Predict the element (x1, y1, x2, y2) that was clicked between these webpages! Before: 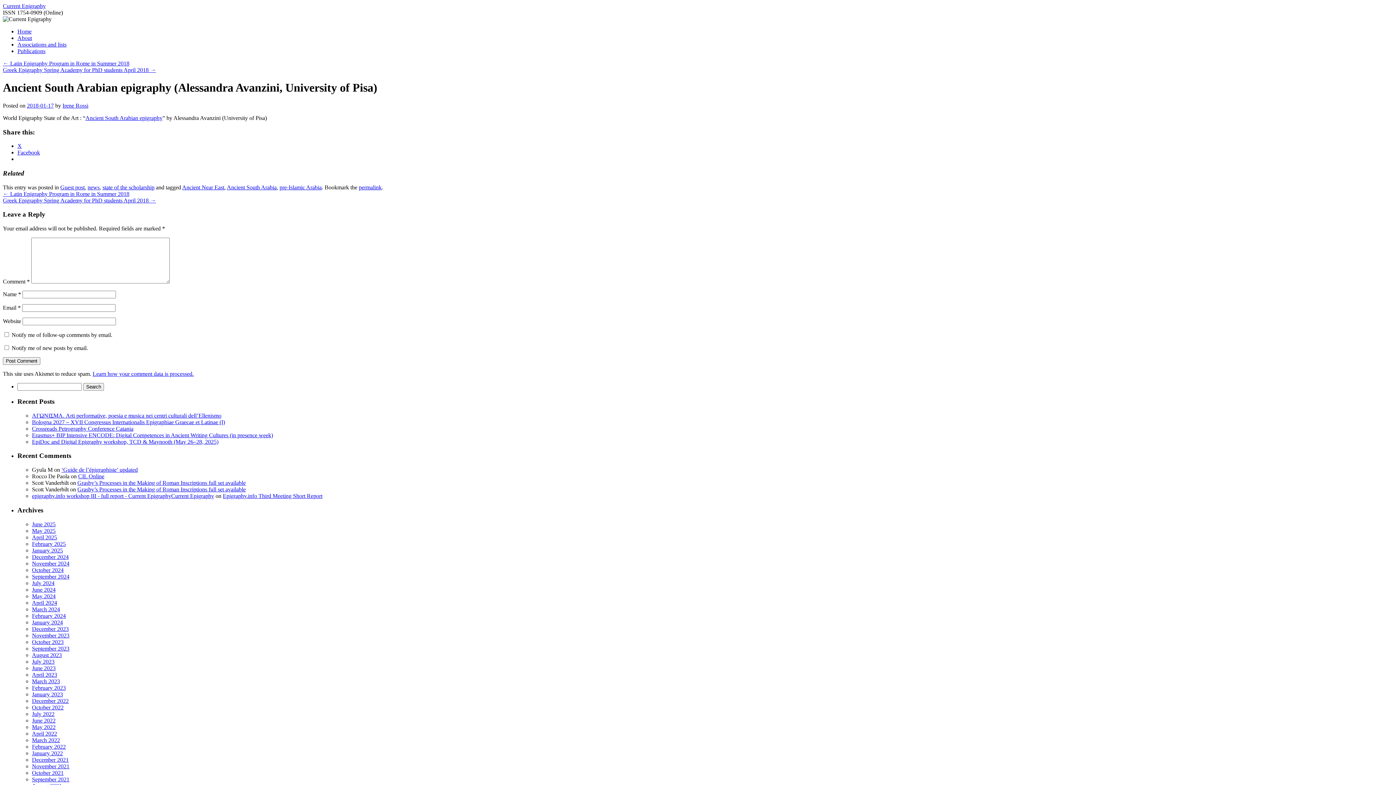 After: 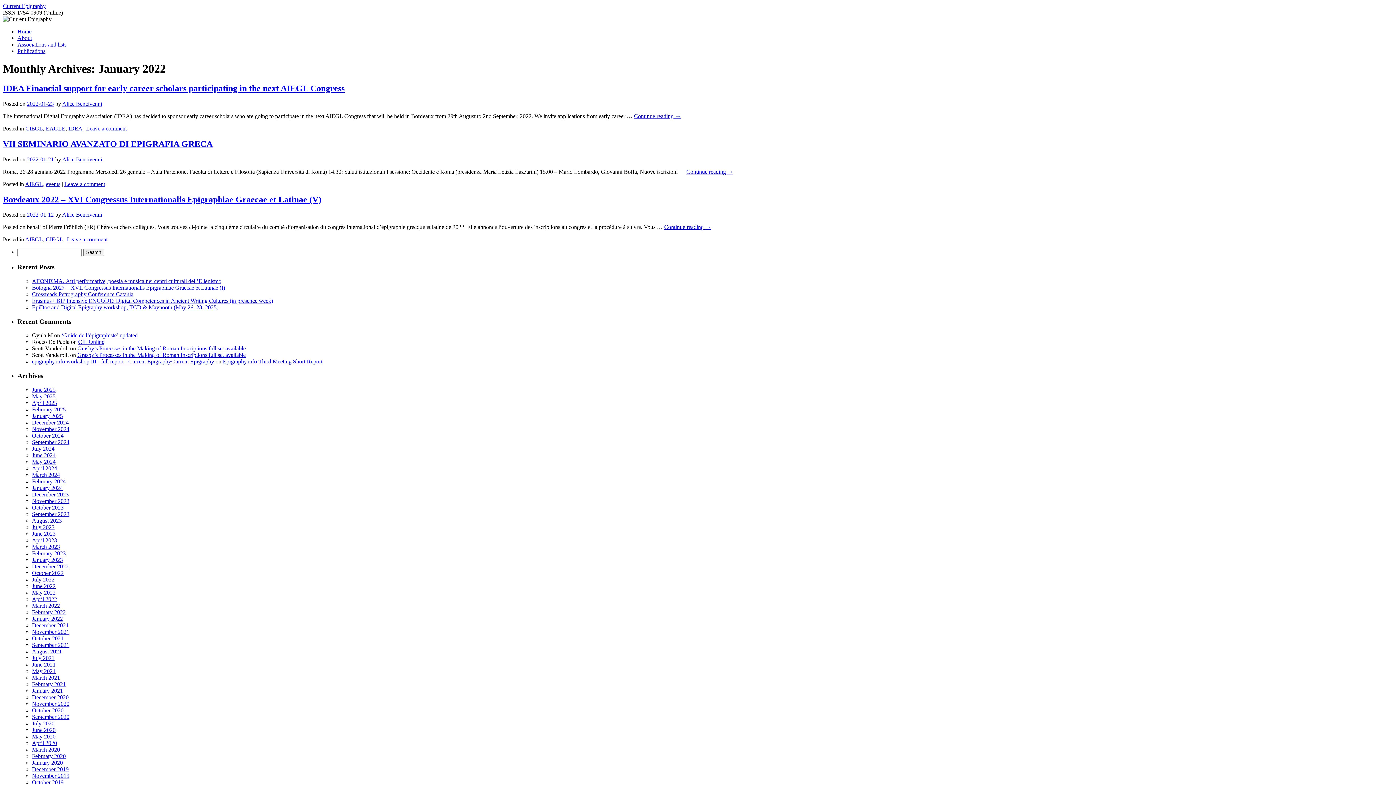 Action: label: January 2022 bbox: (32, 750, 62, 756)